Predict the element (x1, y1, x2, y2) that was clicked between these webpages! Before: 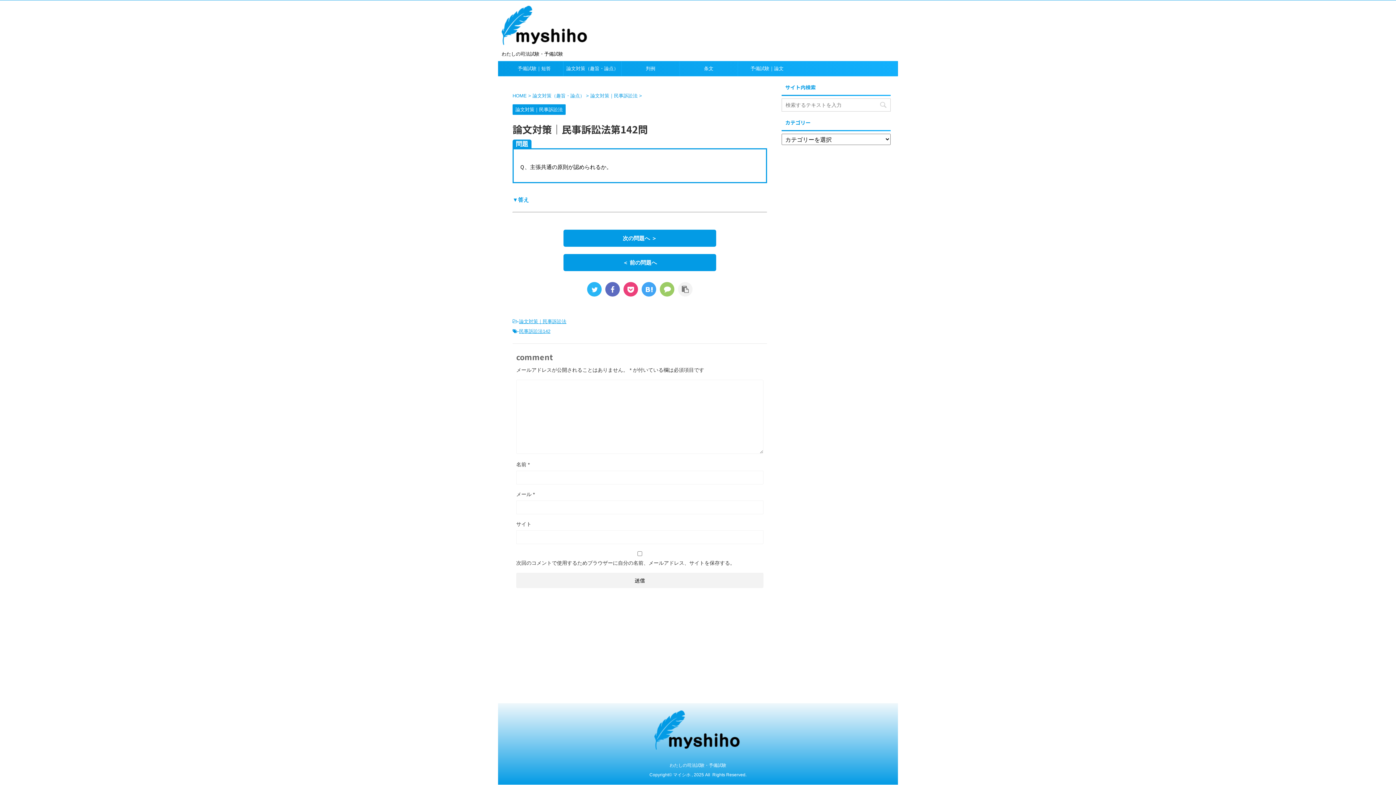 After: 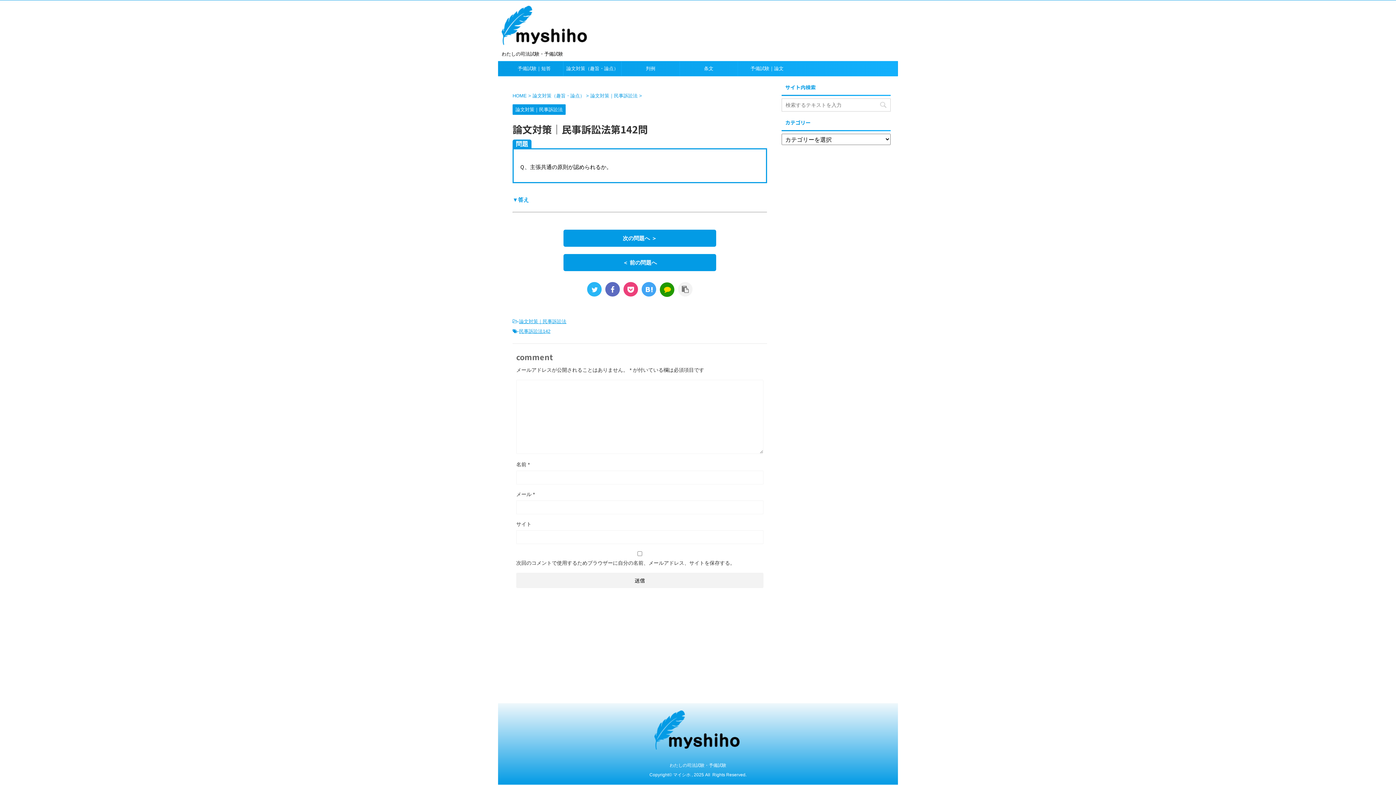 Action: bbox: (660, 282, 674, 296)